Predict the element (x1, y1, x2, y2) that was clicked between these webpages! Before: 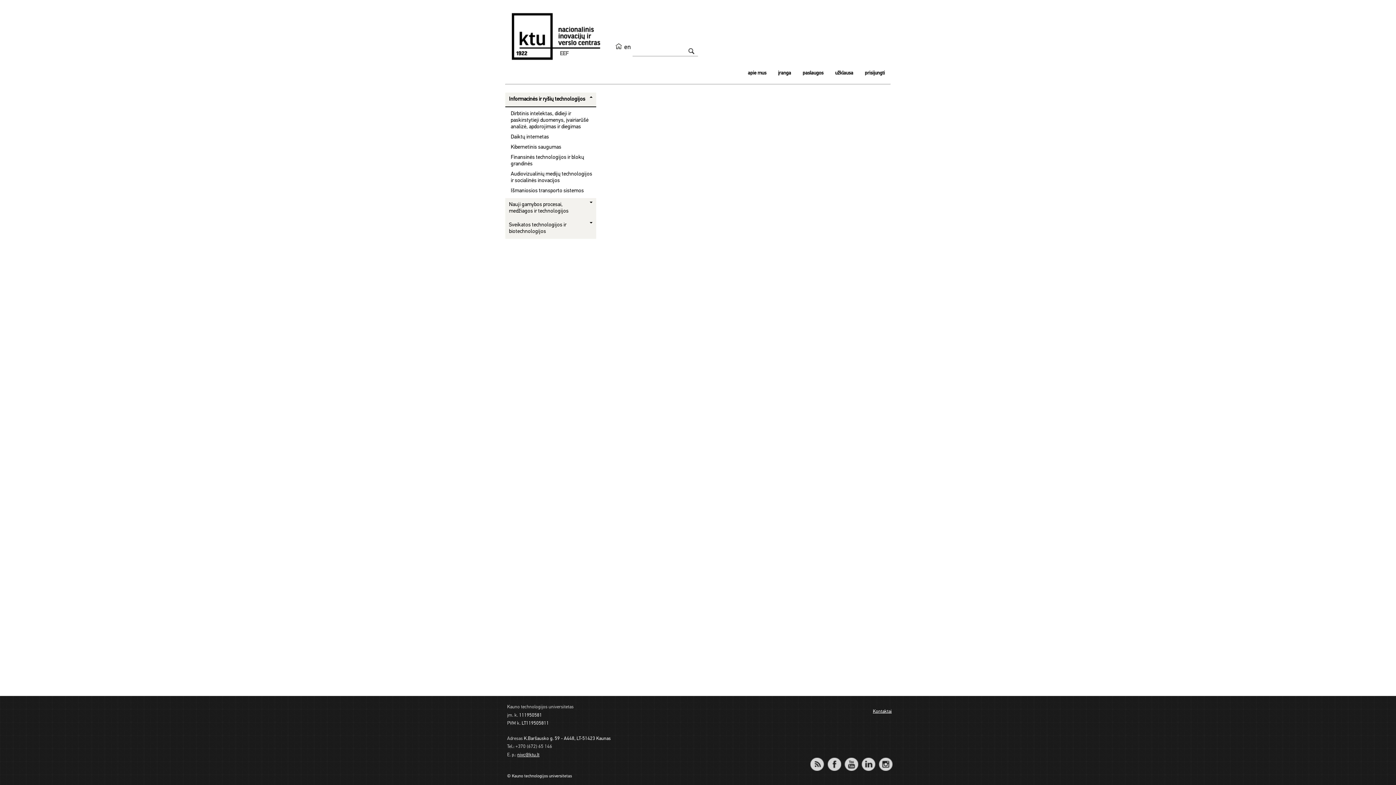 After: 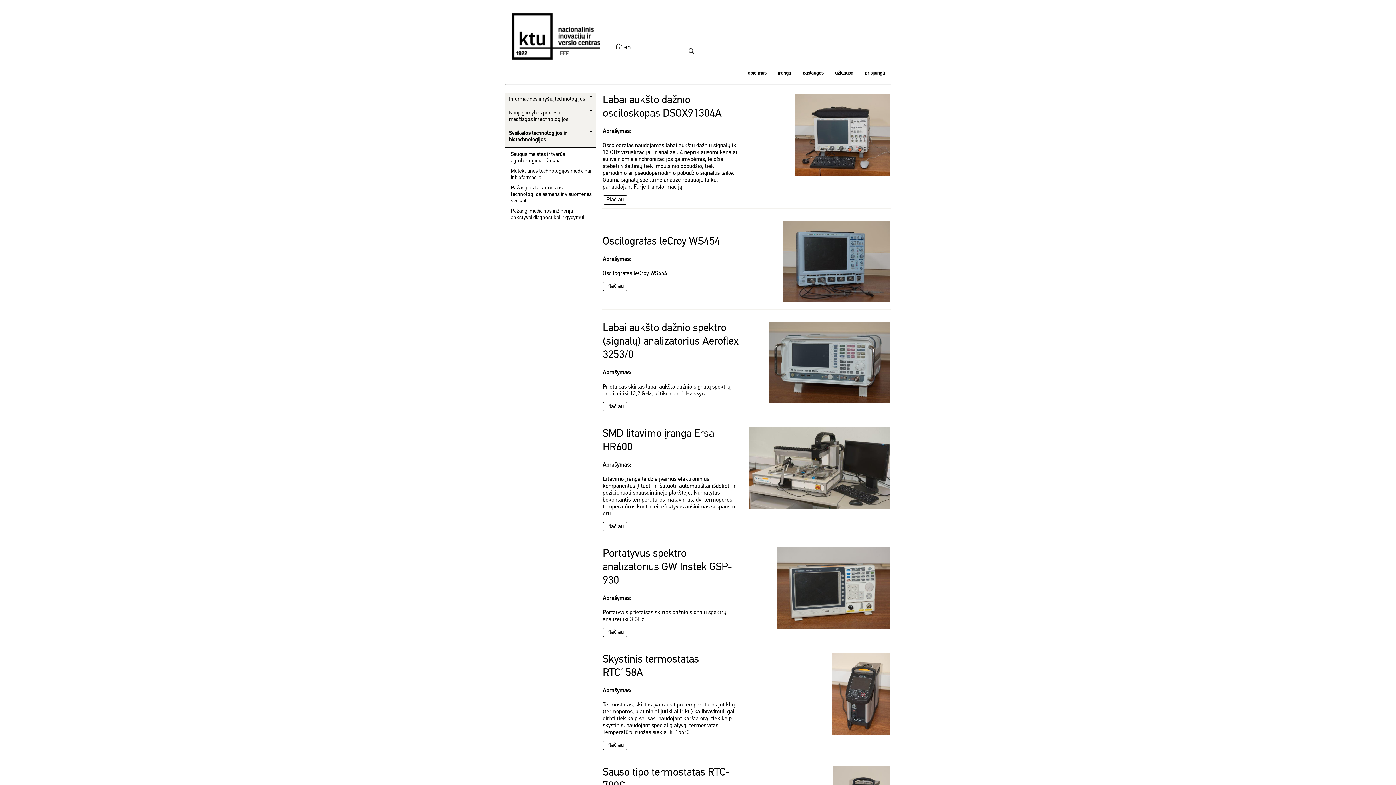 Action: label: Sveikatos technologijos ir biotechnologijos bbox: (505, 218, 596, 238)